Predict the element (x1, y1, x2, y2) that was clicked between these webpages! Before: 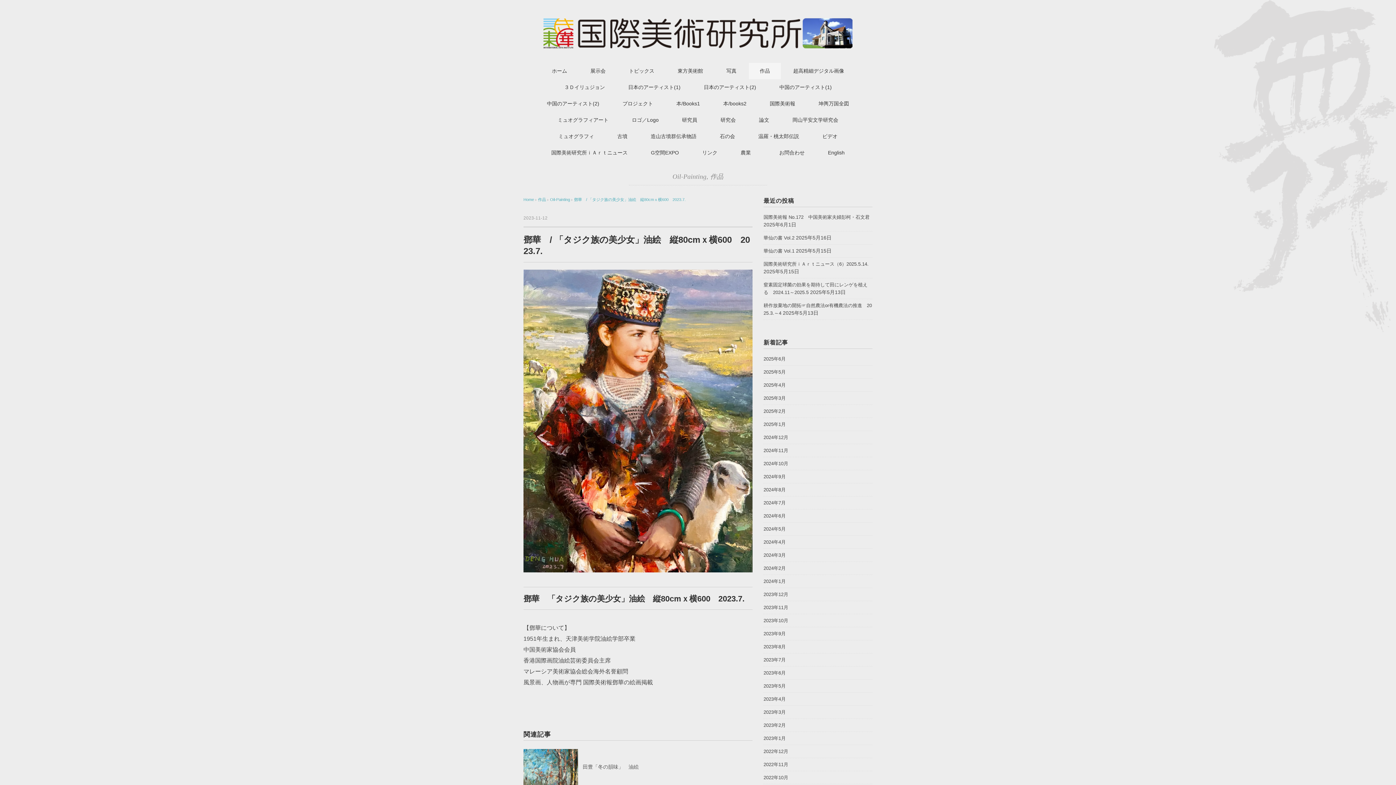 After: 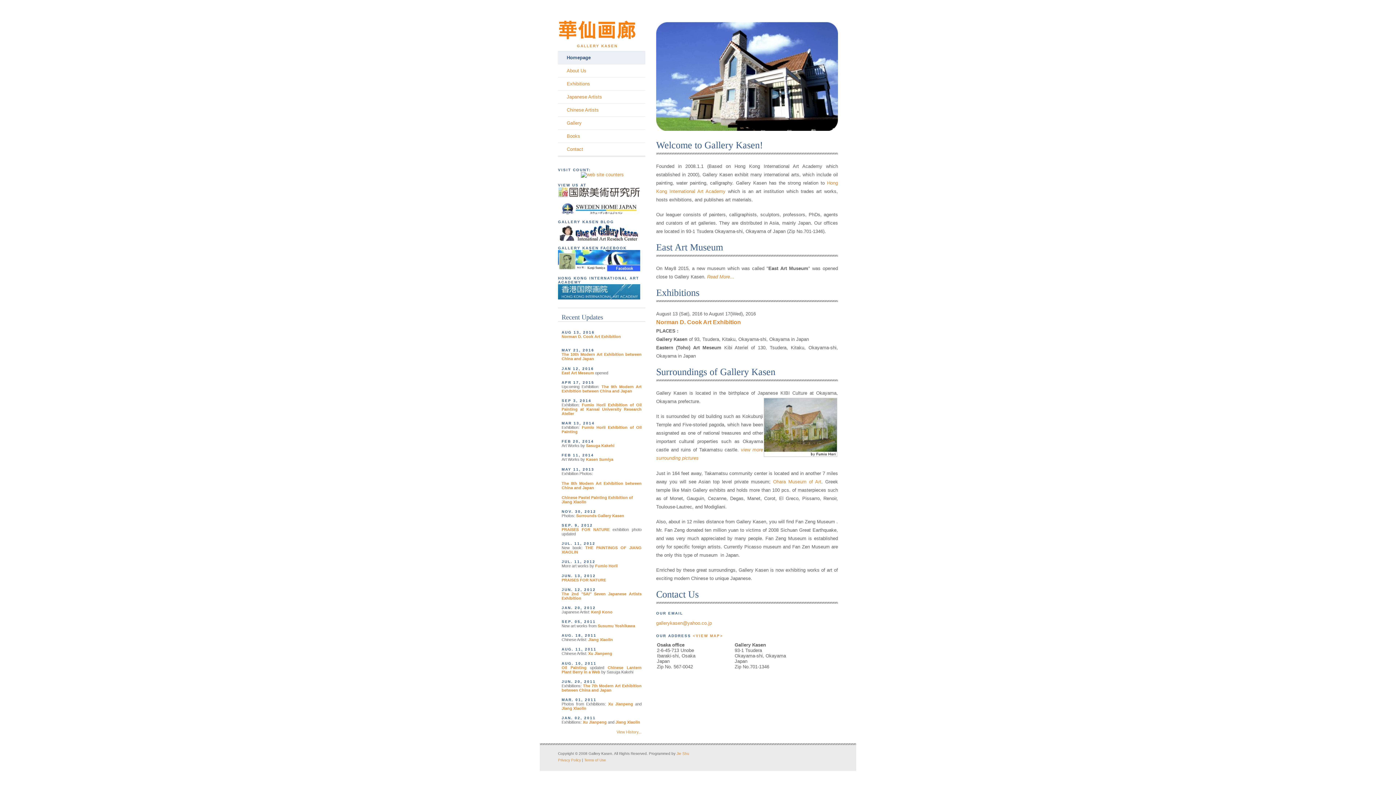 Action: bbox: (817, 144, 855, 161) label: English